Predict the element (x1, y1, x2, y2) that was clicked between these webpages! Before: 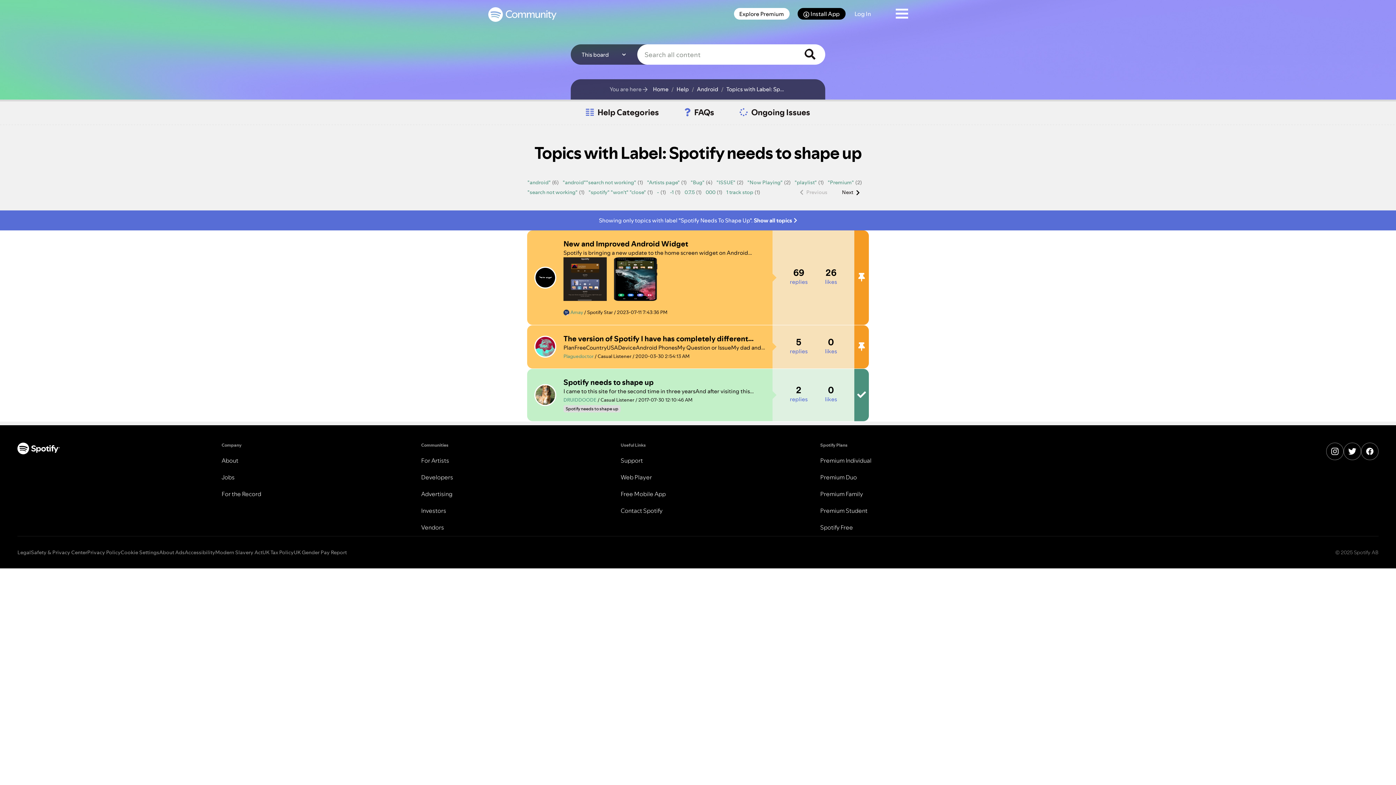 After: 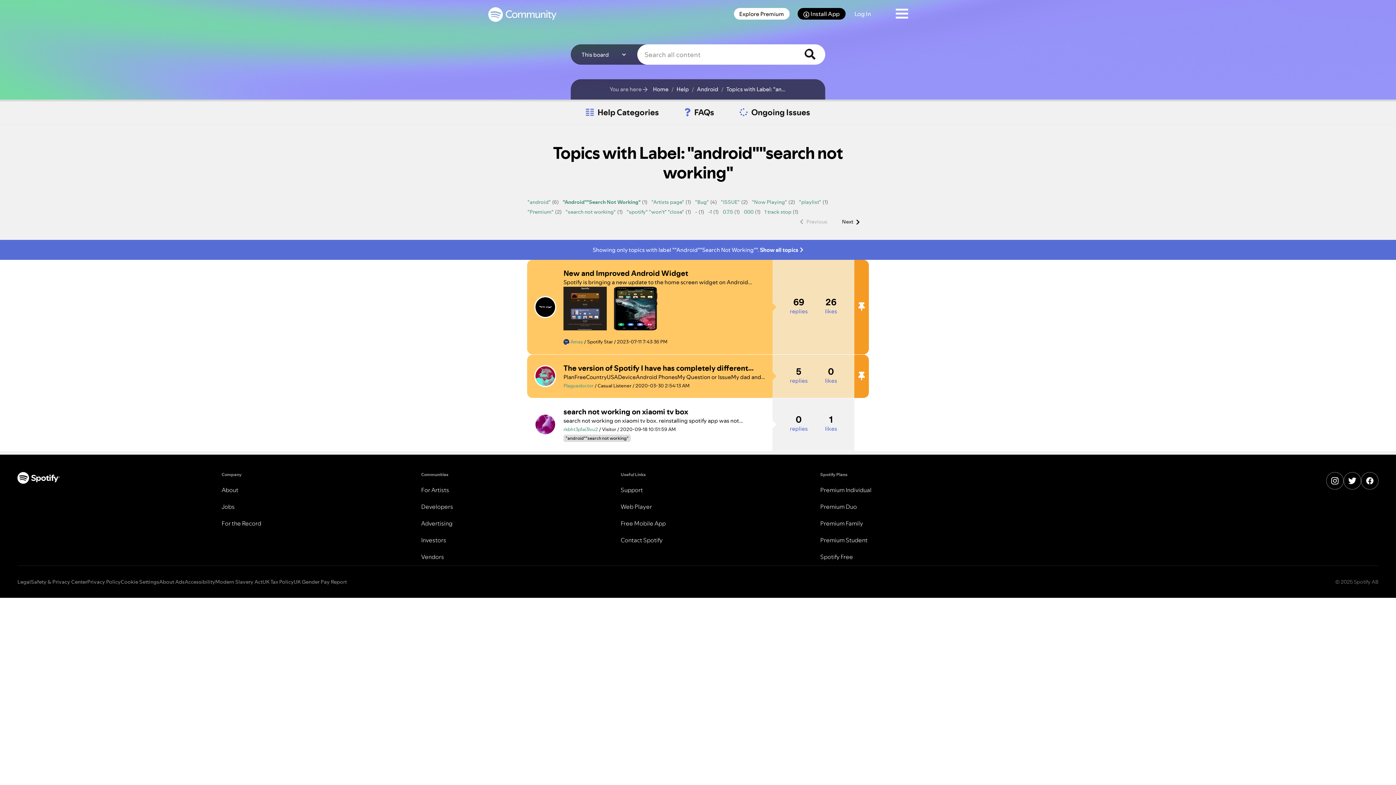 Action: bbox: (562, 178, 636, 186) label: Filter Topics with Label: "android""search not working"